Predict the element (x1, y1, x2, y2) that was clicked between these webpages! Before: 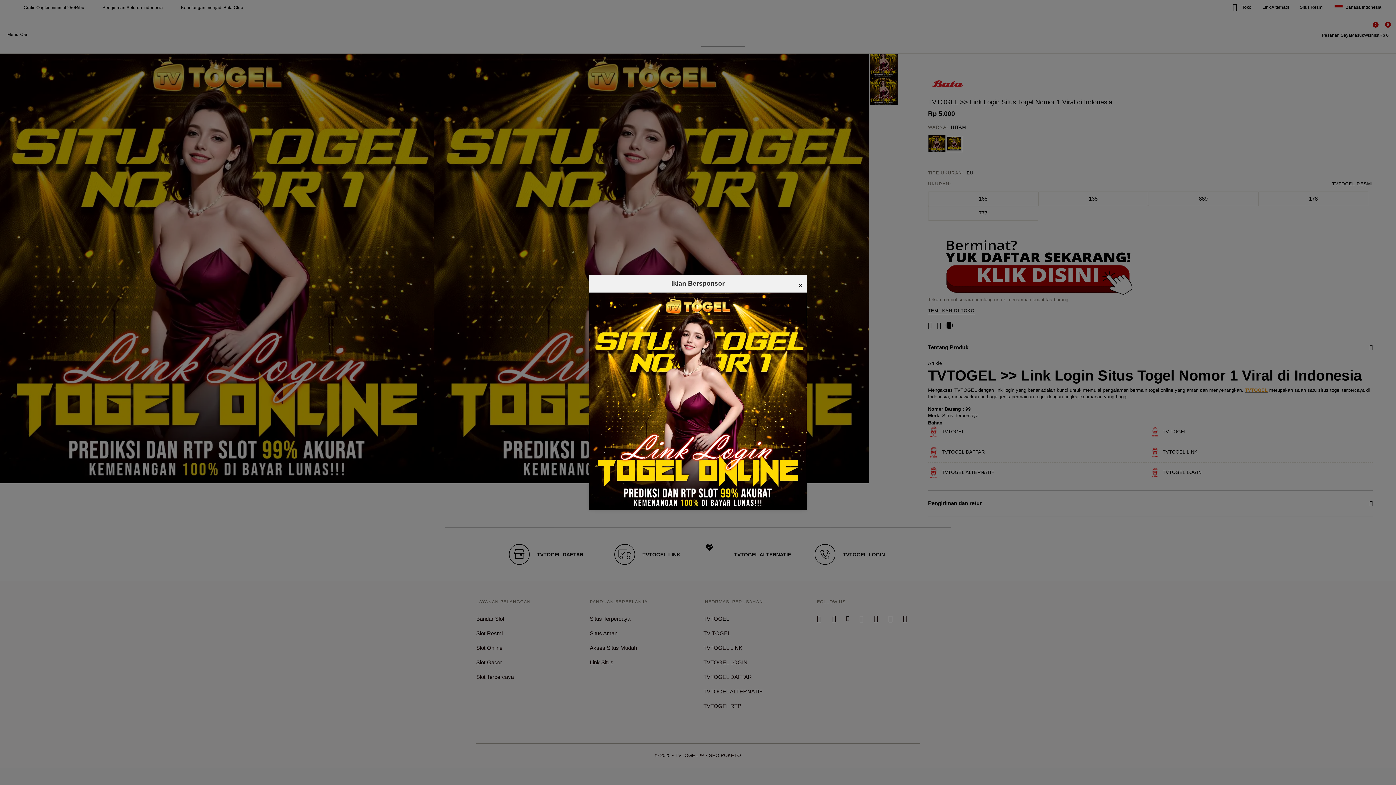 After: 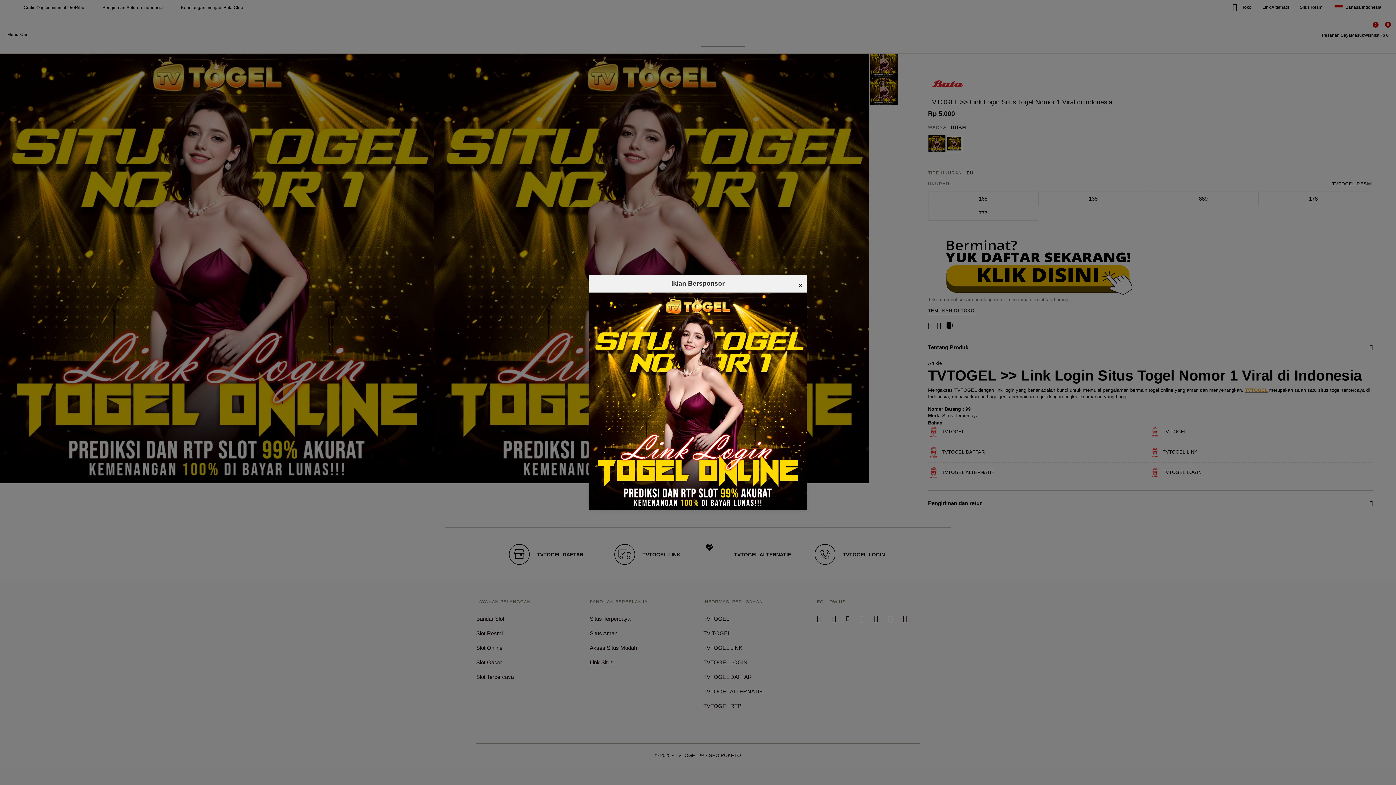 Action: bbox: (589, 292, 806, 510)